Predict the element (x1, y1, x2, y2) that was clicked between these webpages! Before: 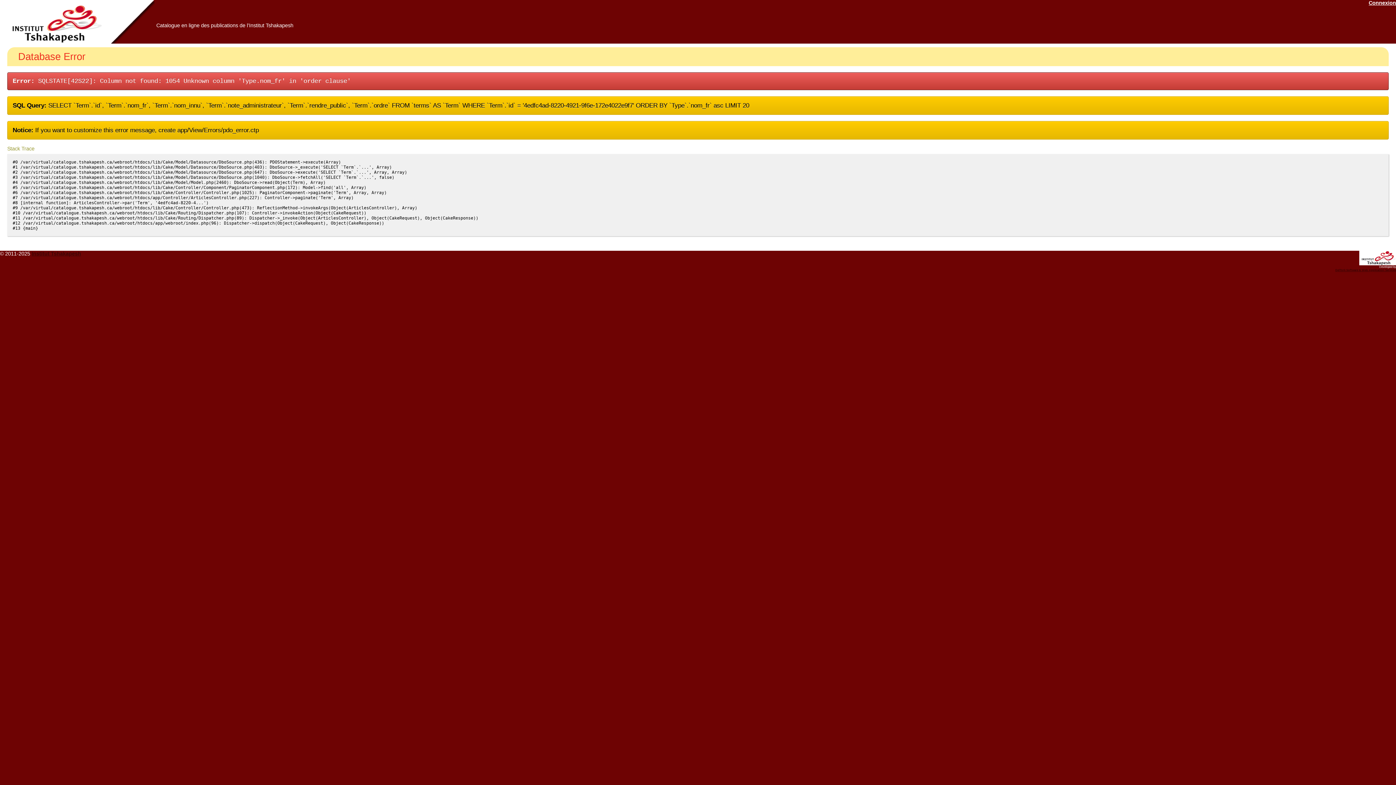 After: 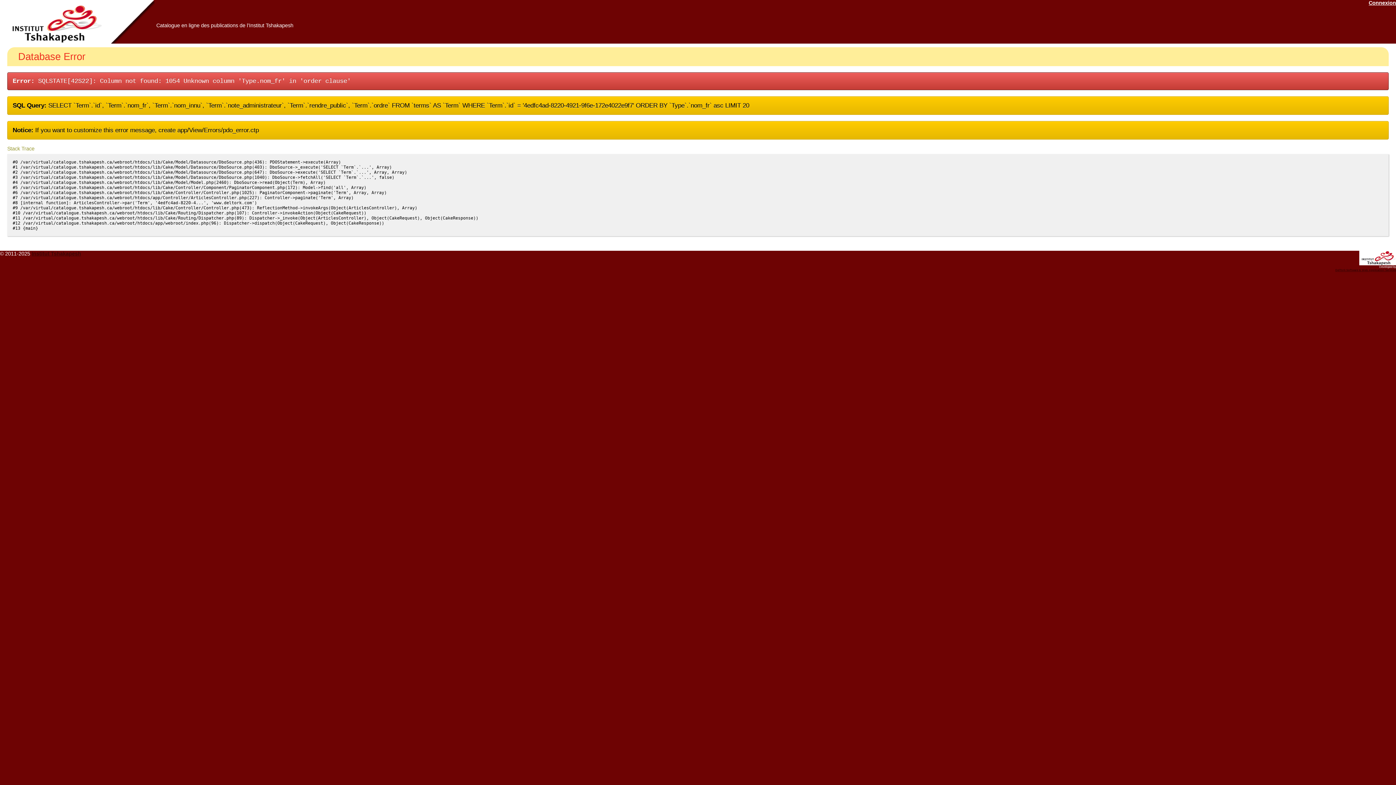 Action: bbox: (0, 268, 1396, 272) label: DelTork Software & Web Application Services